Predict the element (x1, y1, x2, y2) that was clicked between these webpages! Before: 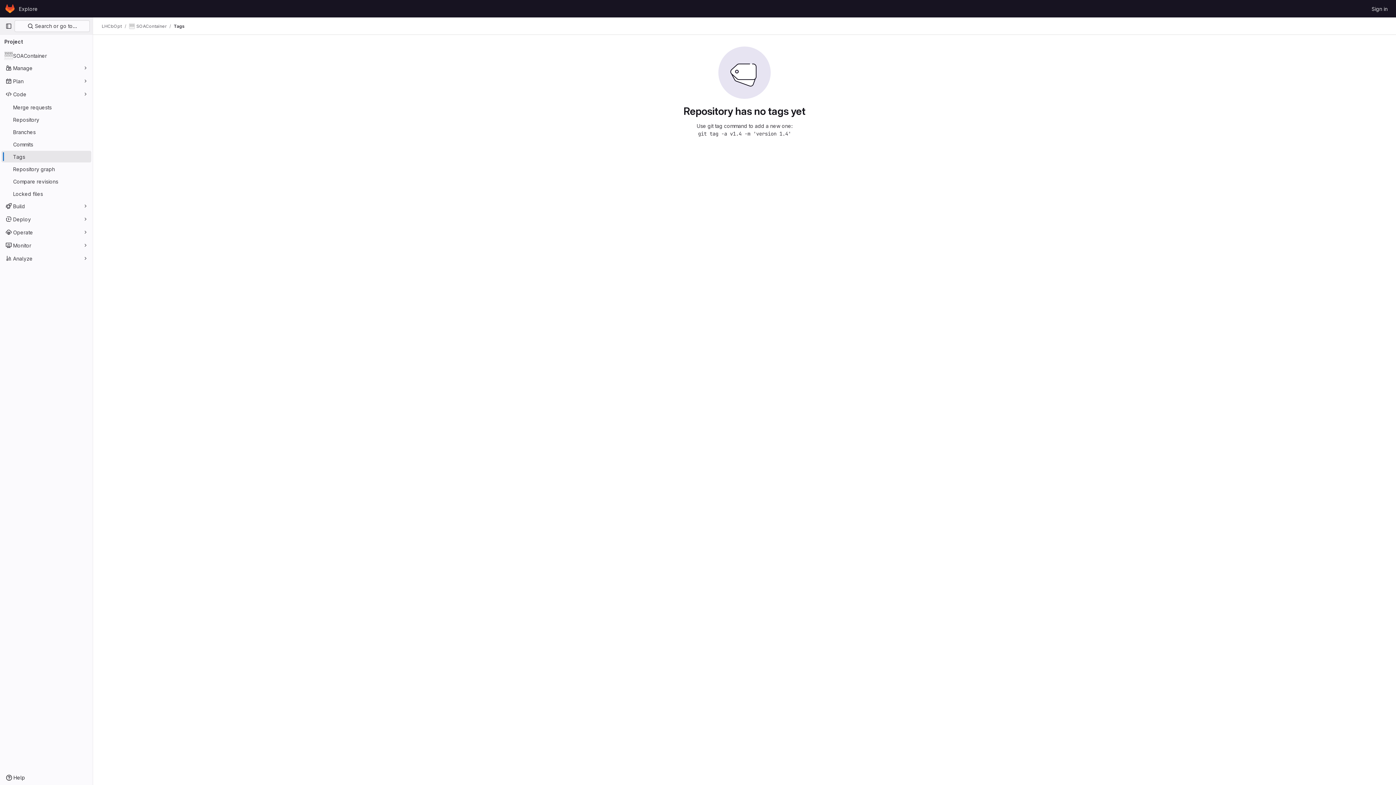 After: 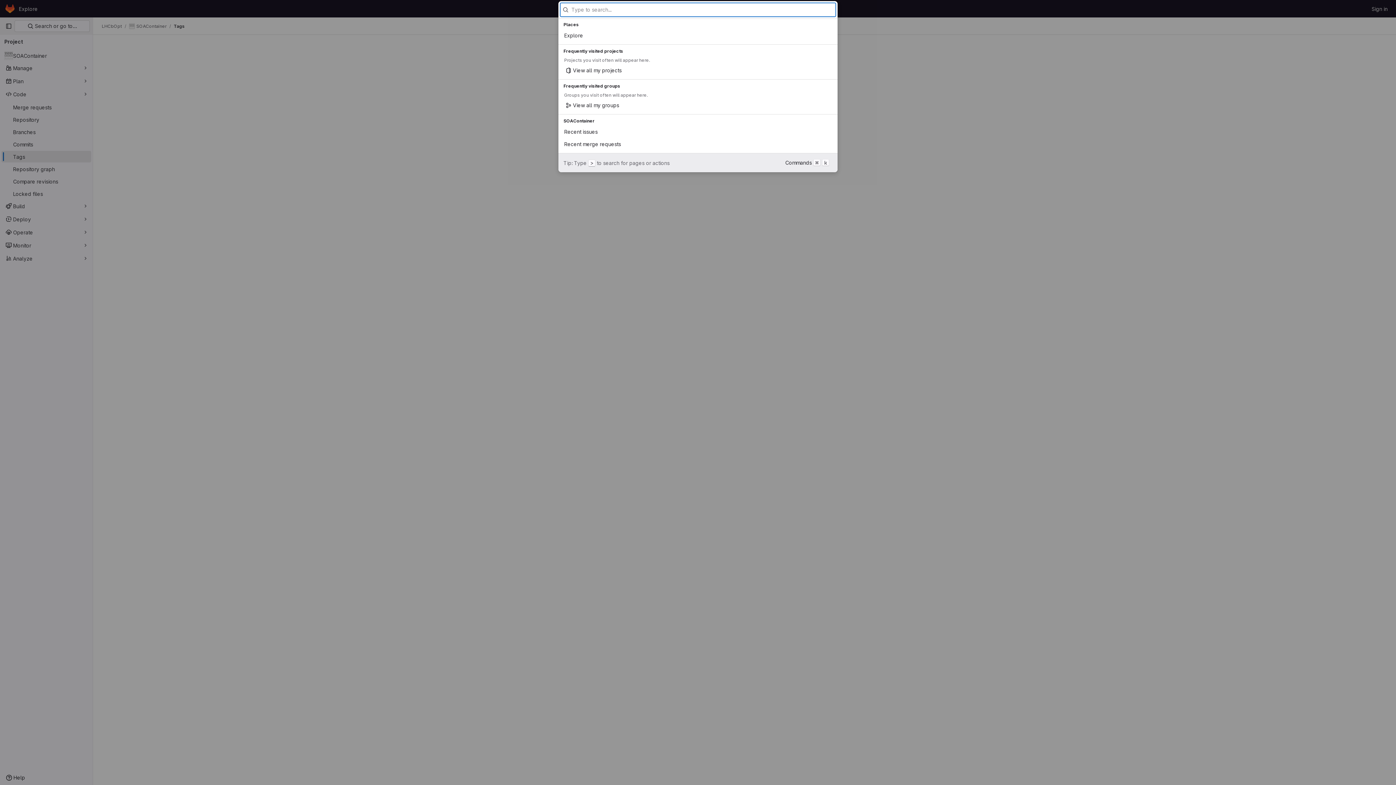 Action: bbox: (14, 20, 89, 32) label:  Search or go to…